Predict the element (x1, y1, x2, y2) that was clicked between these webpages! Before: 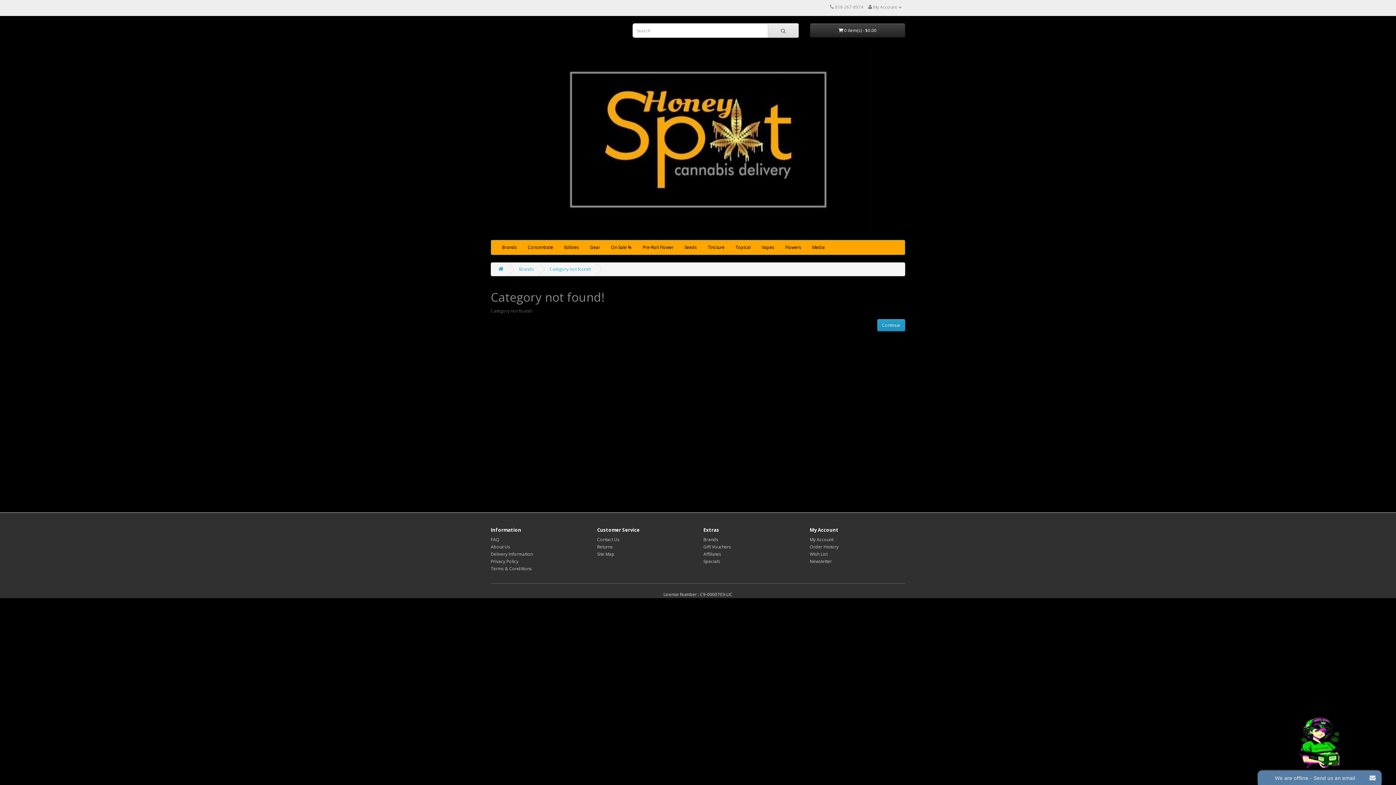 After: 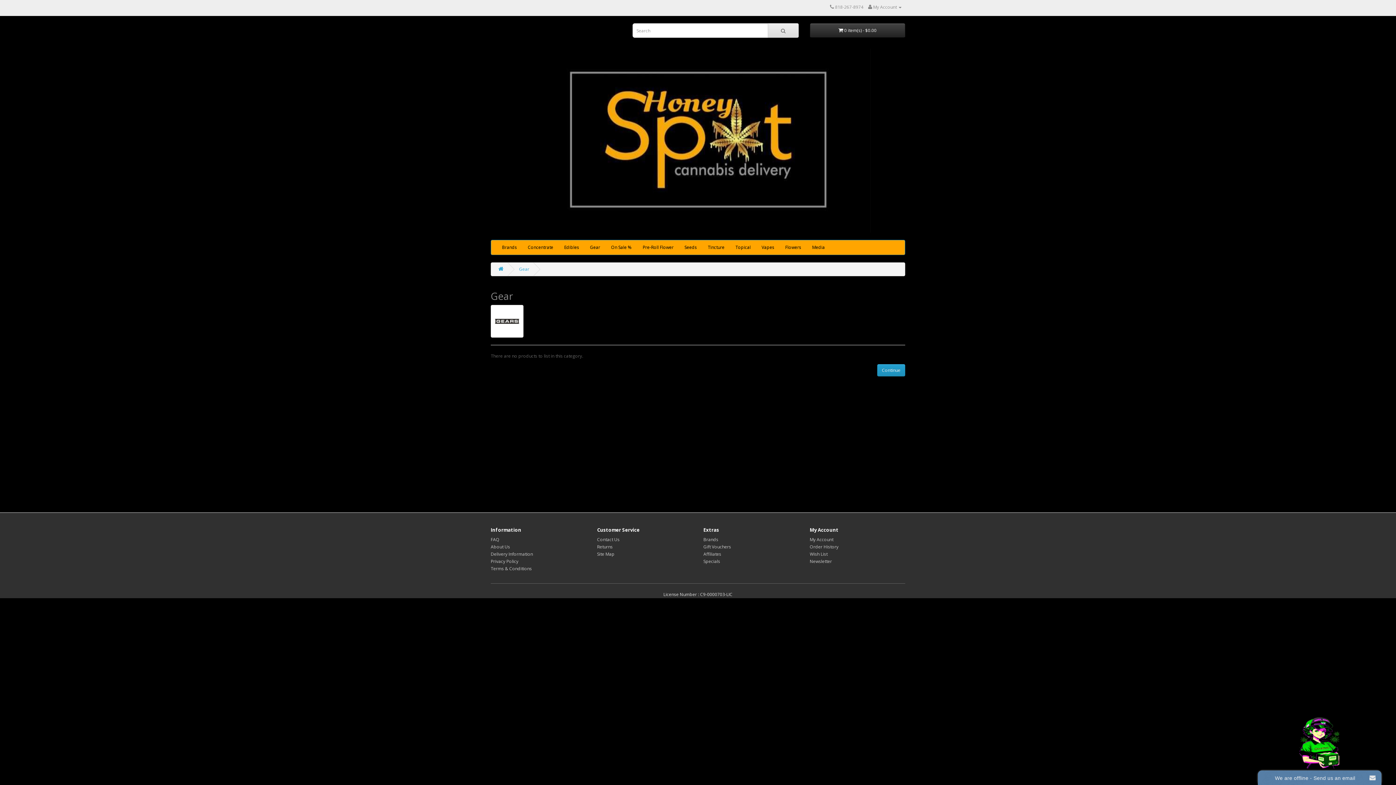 Action: label: Gear bbox: (584, 240, 605, 254)